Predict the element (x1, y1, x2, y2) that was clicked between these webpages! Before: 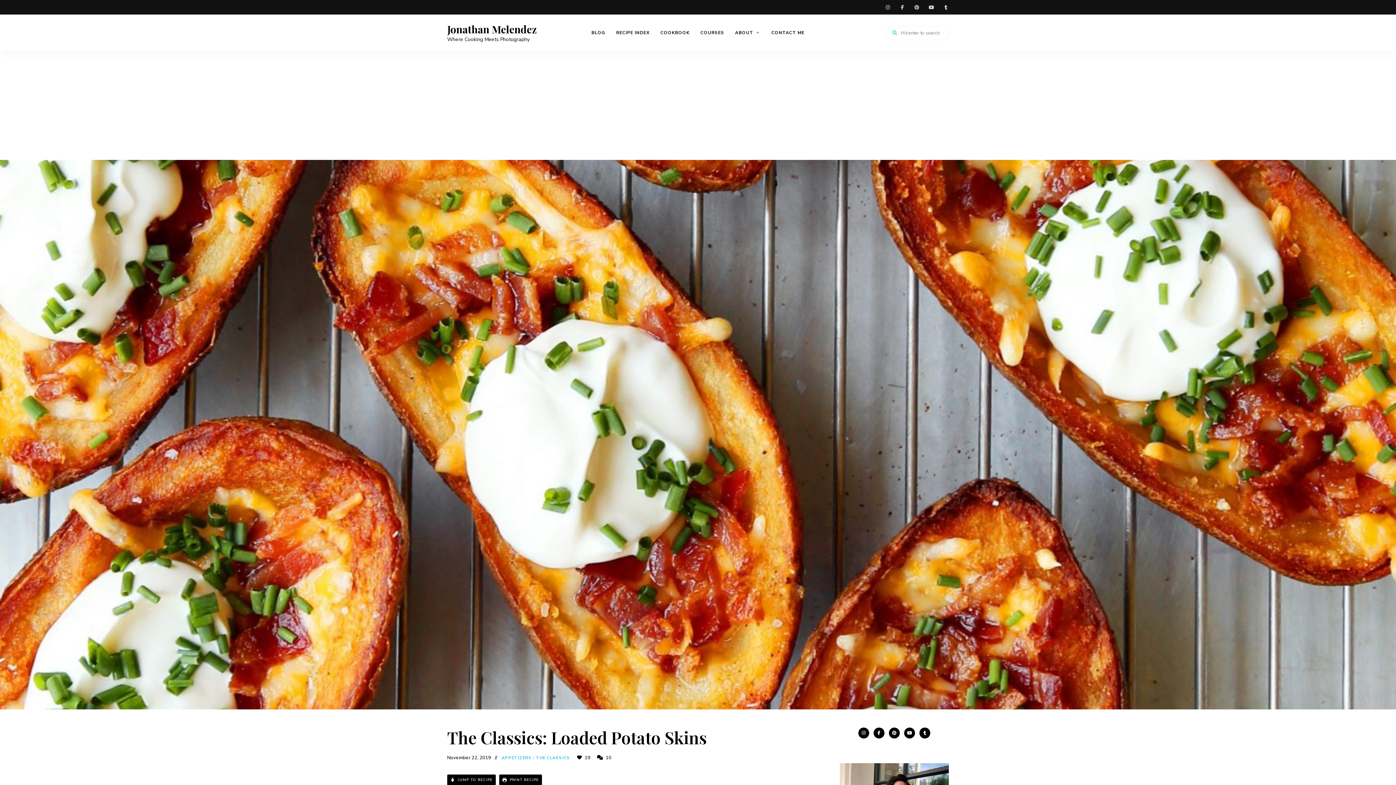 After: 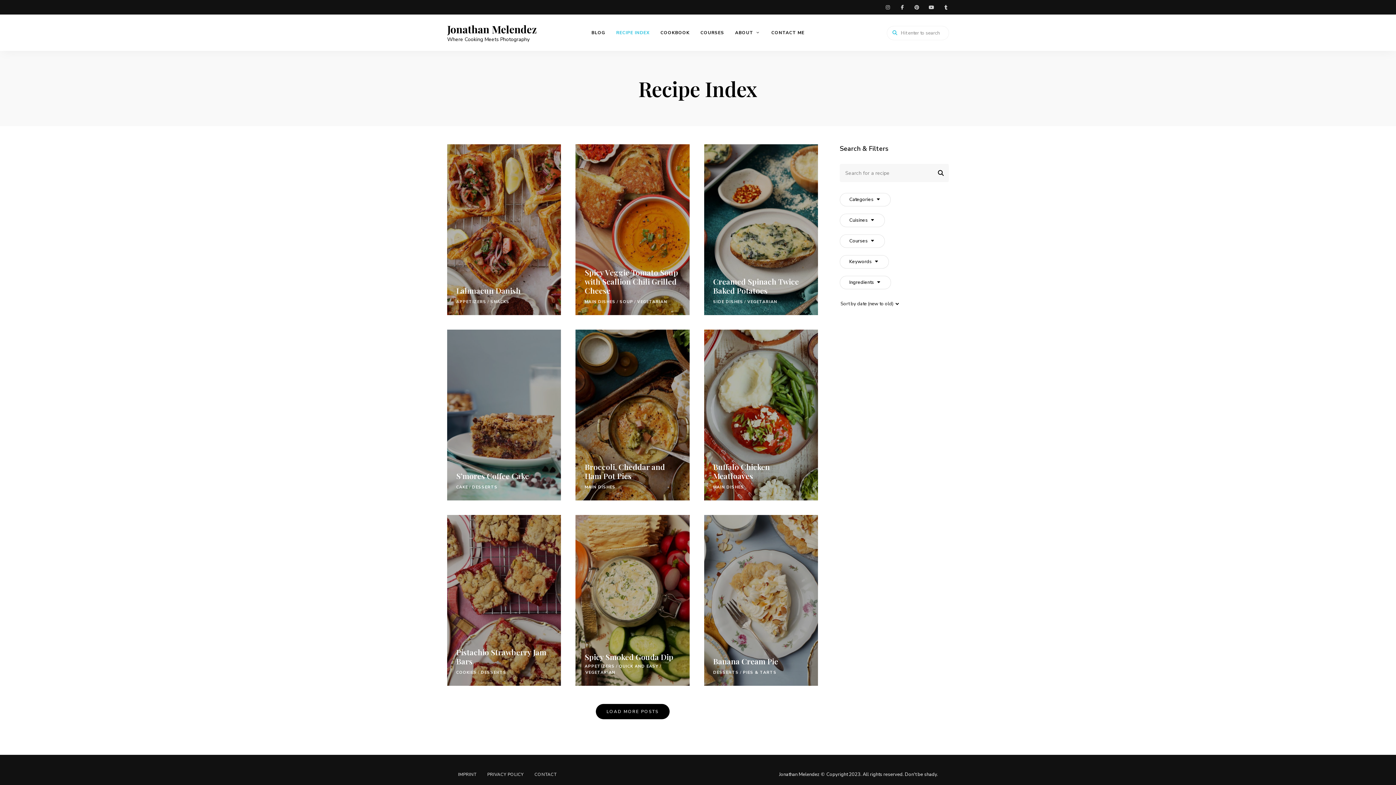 Action: label: RECIPE INDEX bbox: (610, 14, 655, 50)